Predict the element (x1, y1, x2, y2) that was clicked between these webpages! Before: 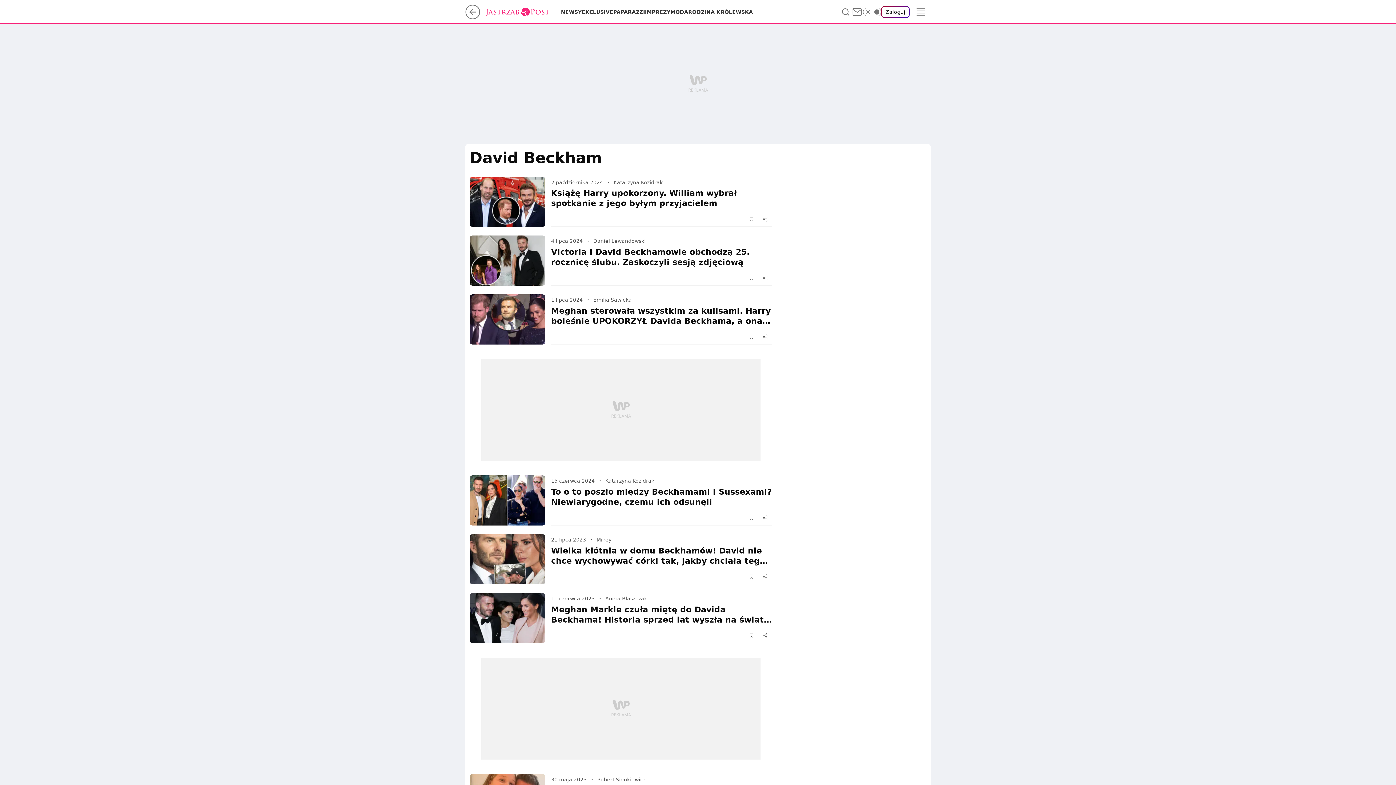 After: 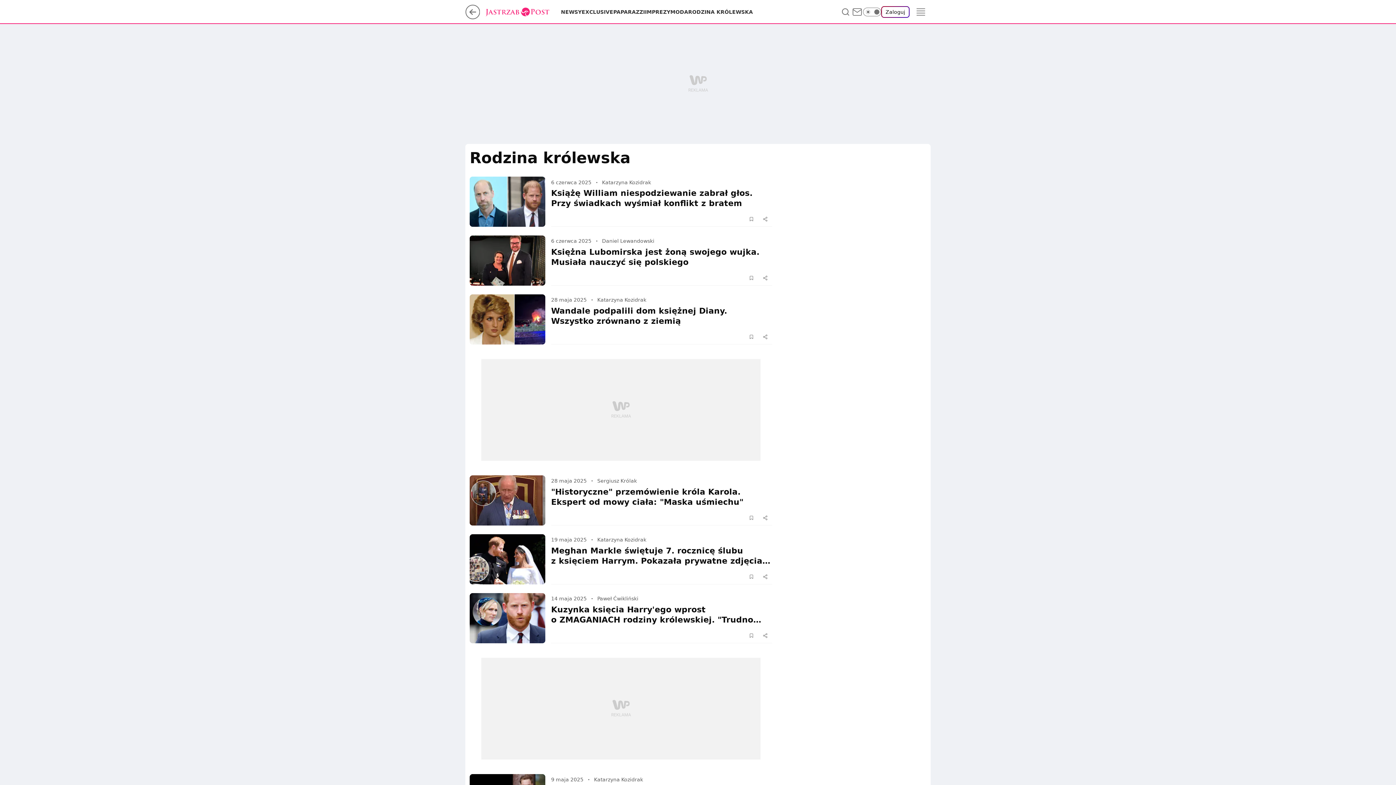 Action: label: RODZINA KRÓLEWSKA bbox: (688, 8, 753, 15)